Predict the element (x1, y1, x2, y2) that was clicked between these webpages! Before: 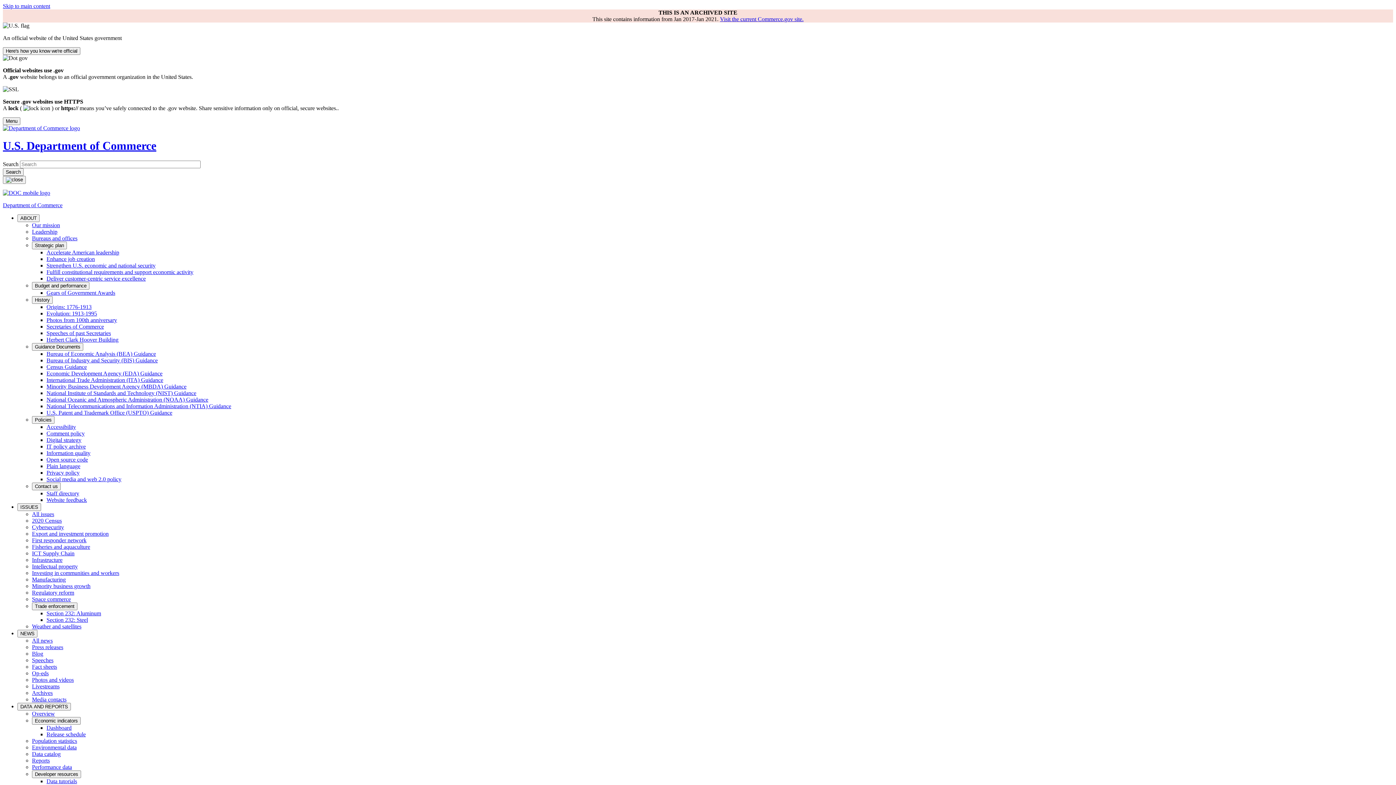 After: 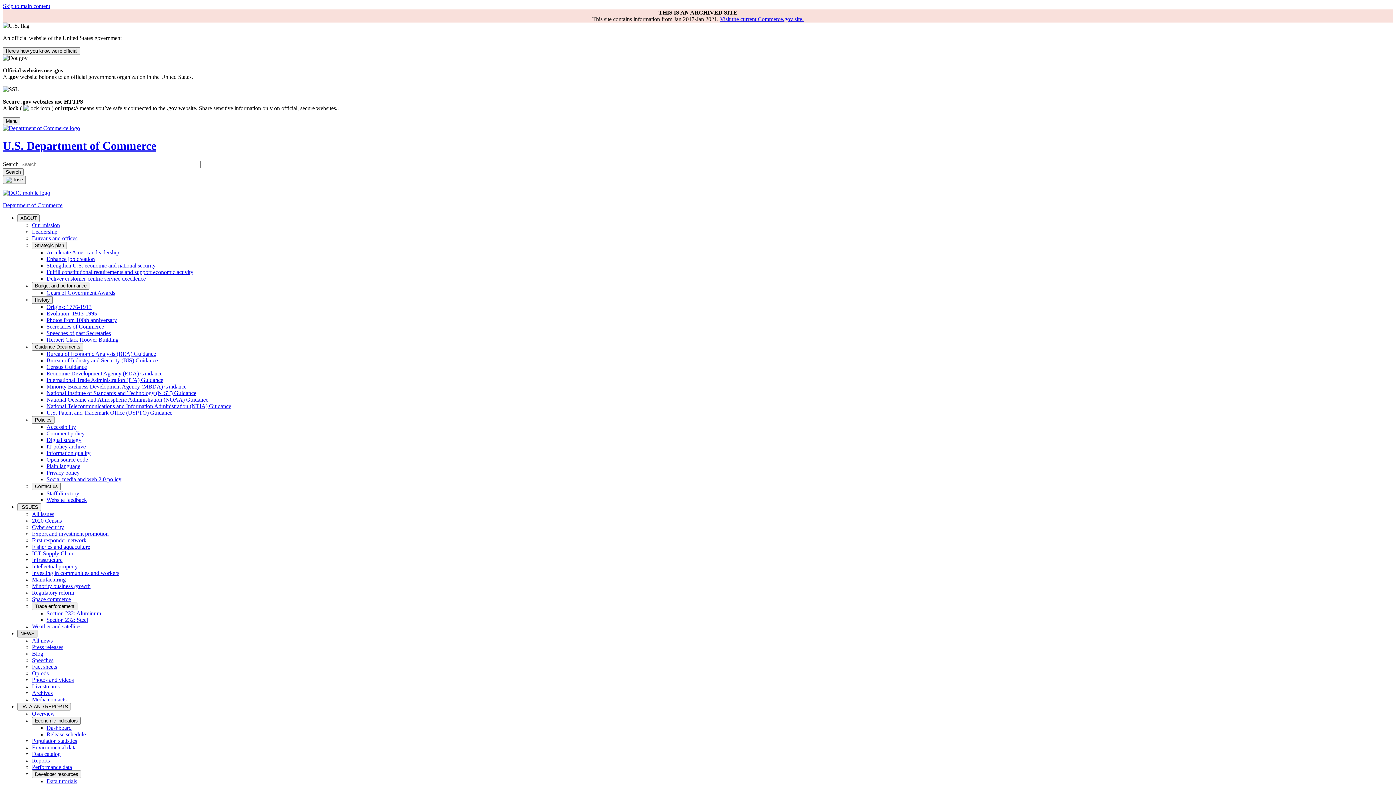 Action: label: NEWS bbox: (17, 630, 37, 637)